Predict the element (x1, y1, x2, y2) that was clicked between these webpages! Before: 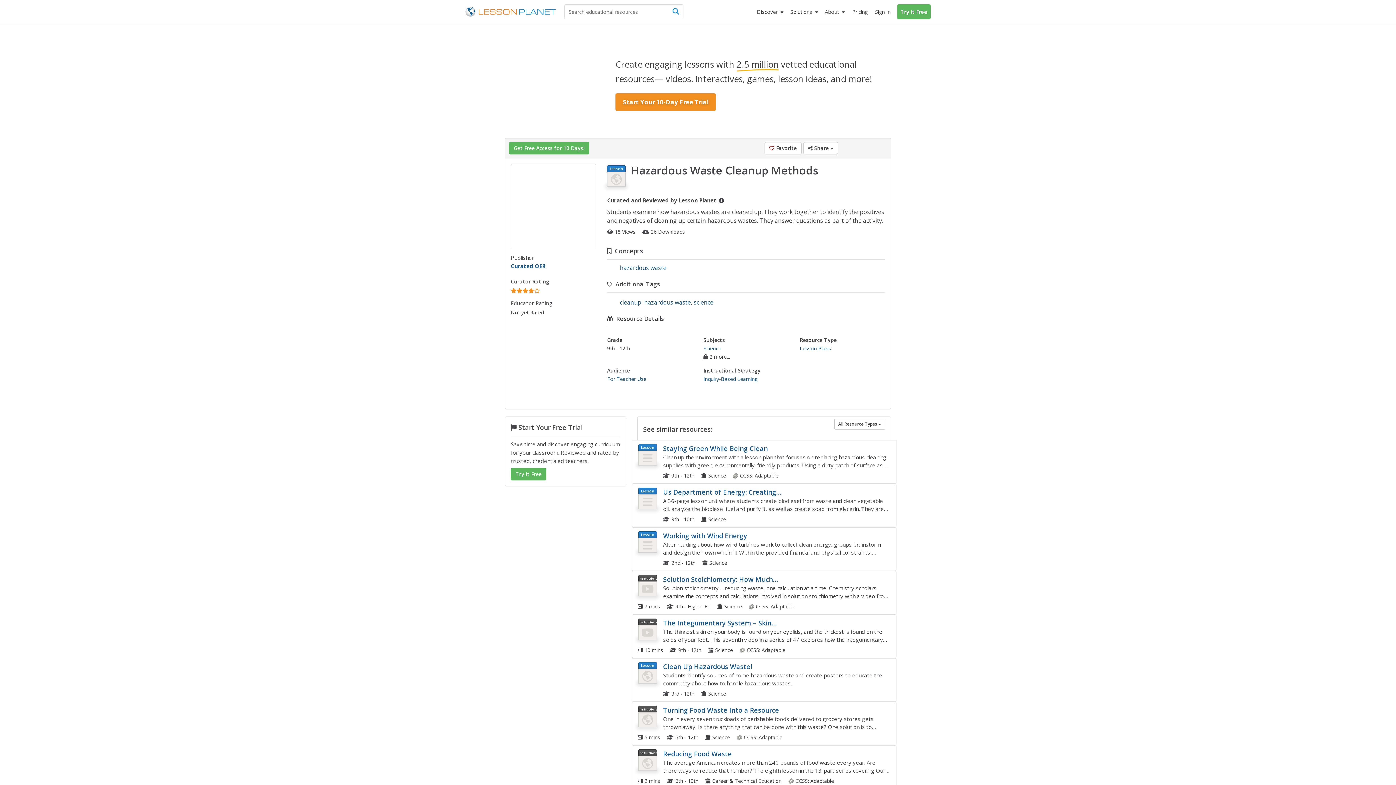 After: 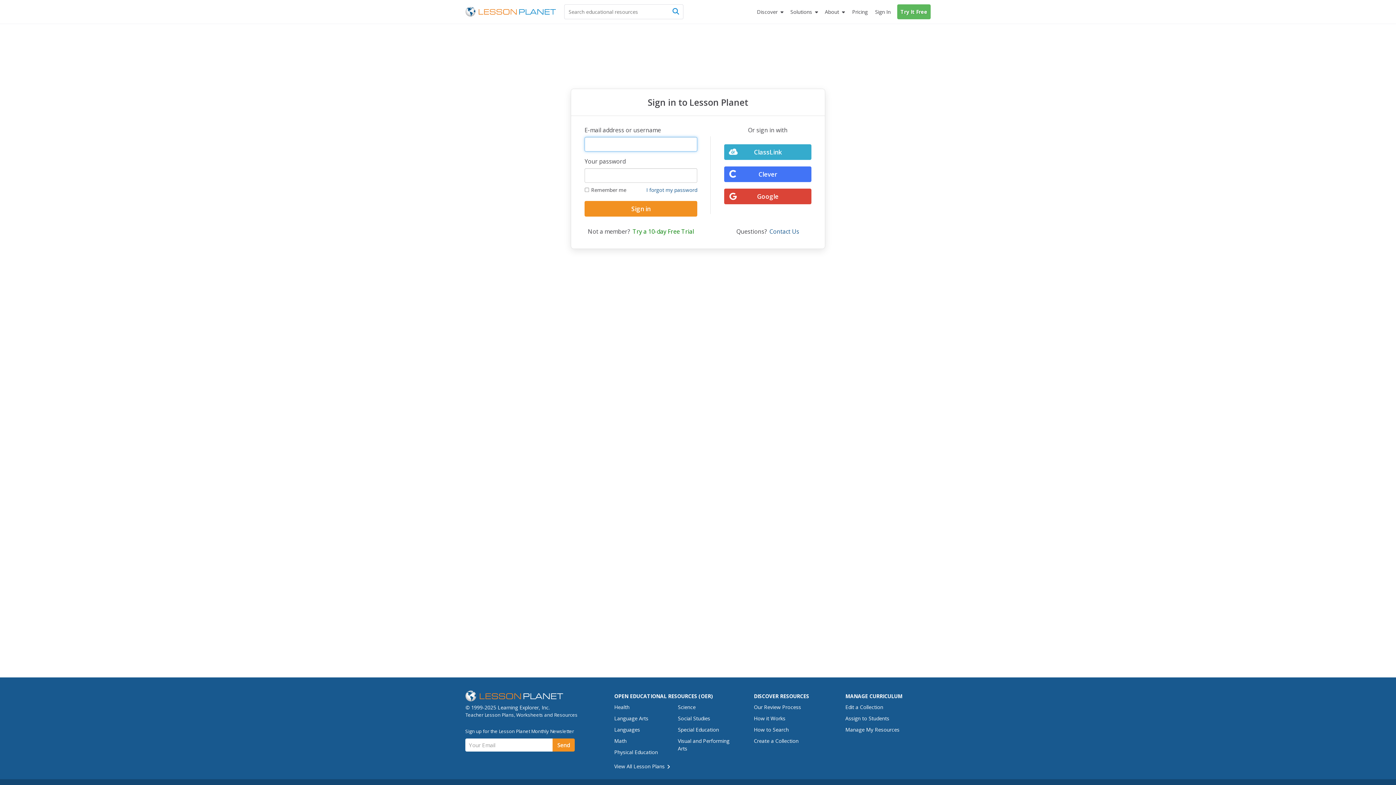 Action: bbox: (871, 4, 894, 19) label: Sign In